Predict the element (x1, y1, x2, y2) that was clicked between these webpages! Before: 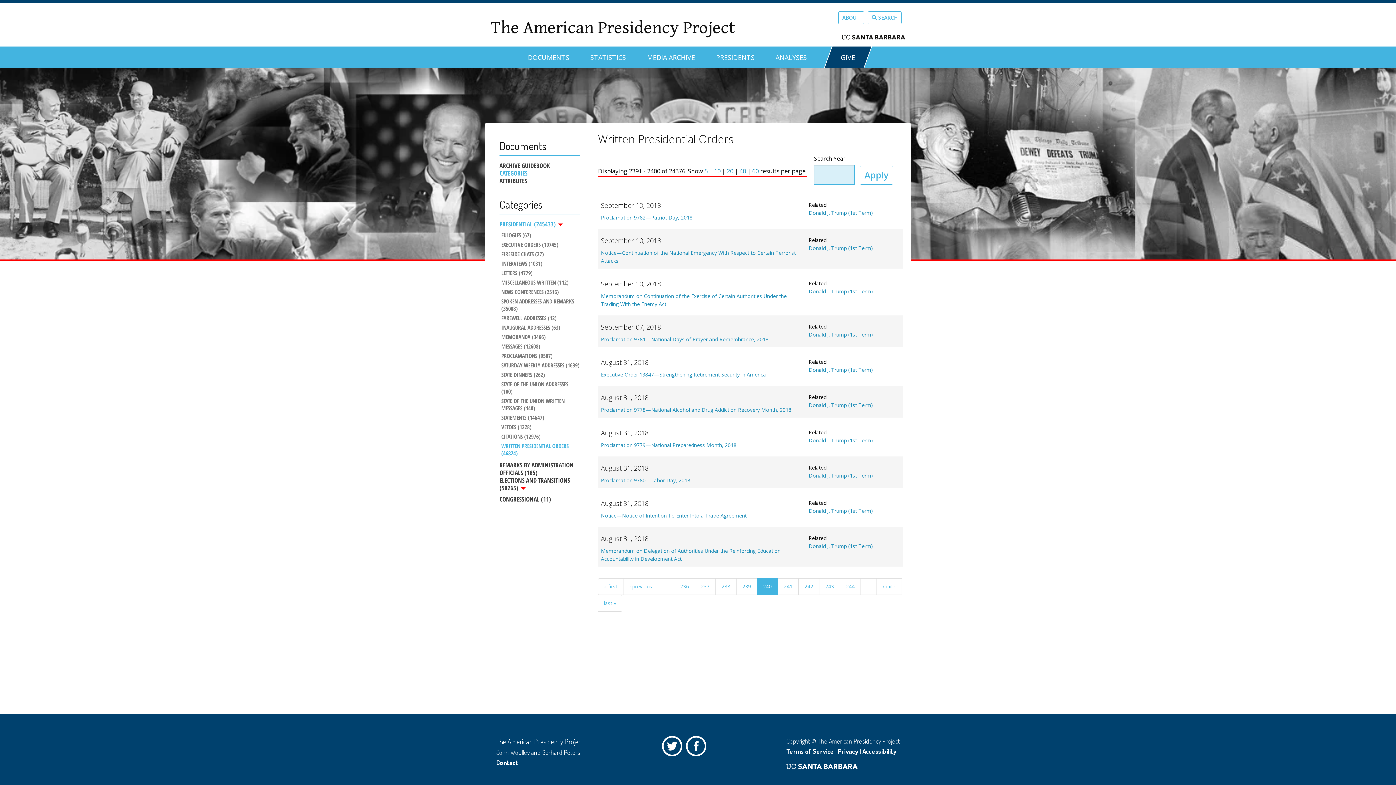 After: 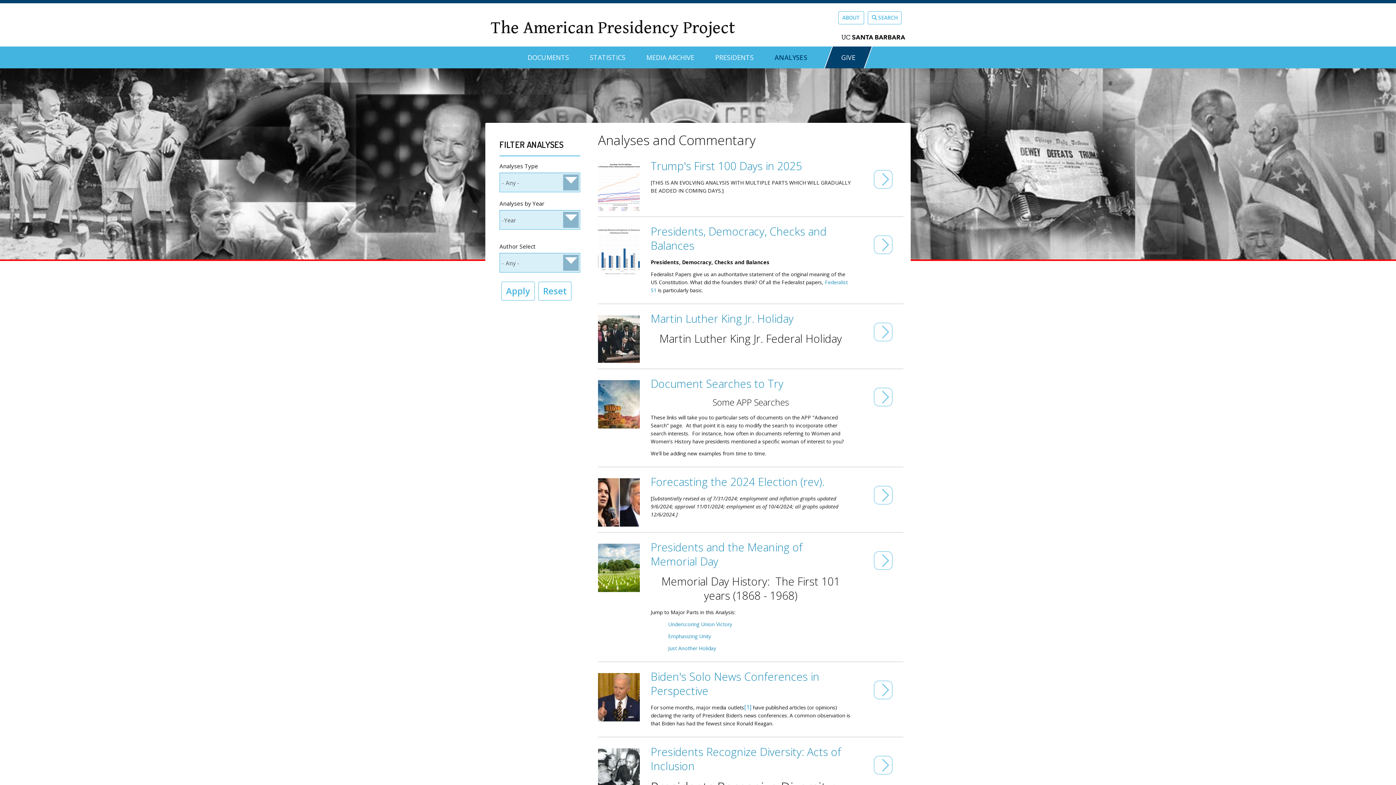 Action: bbox: (775, 46, 807, 62) label: ANALYSES